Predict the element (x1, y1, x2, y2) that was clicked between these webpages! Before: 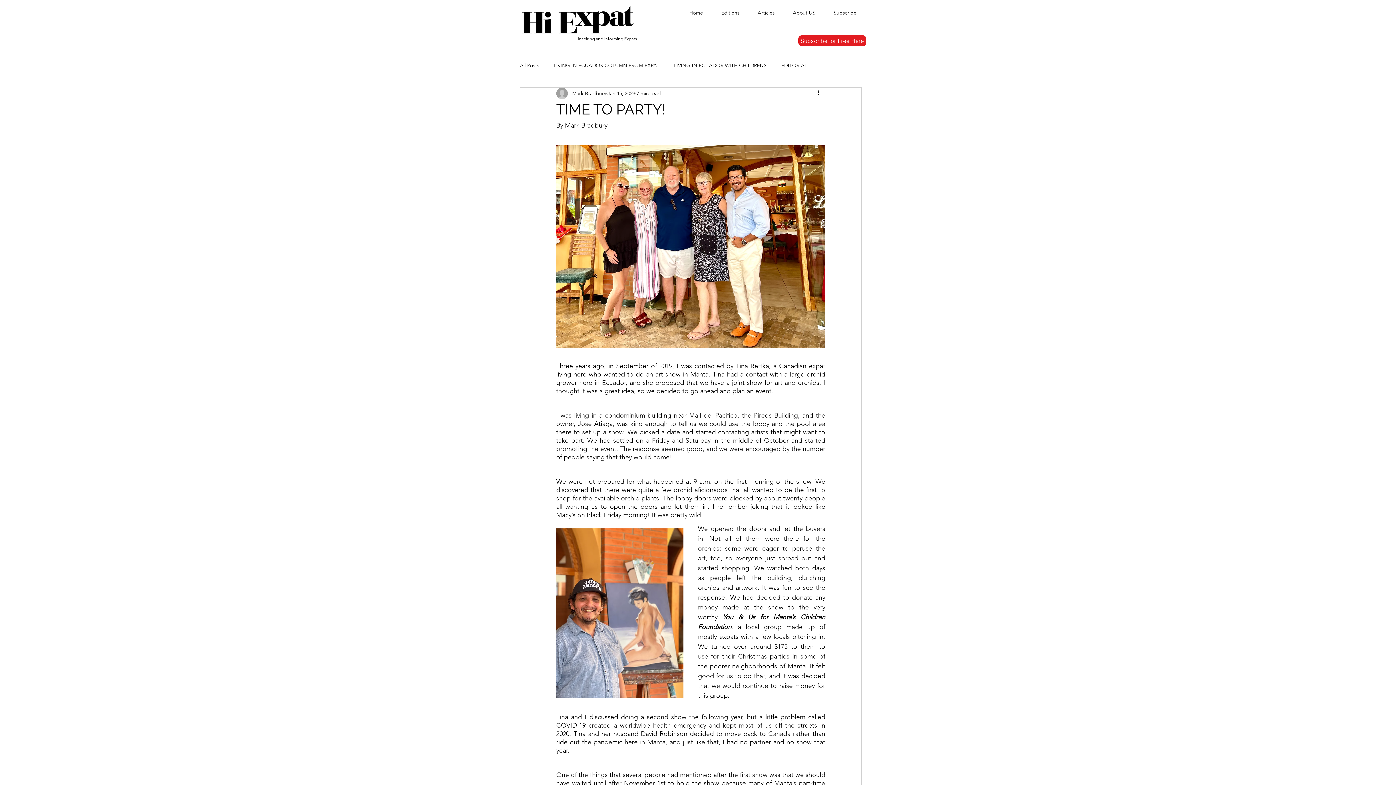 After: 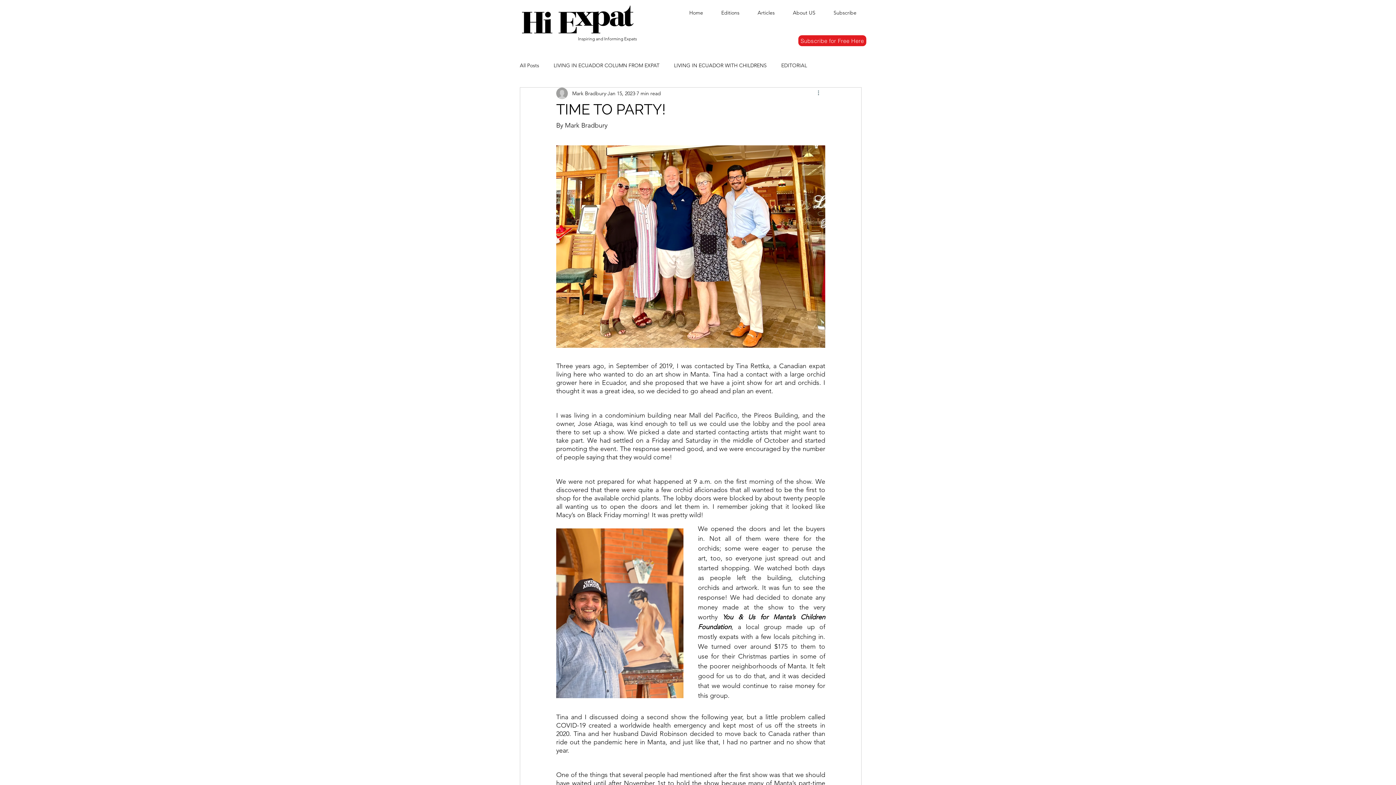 Action: label: More actions bbox: (816, 89, 825, 97)